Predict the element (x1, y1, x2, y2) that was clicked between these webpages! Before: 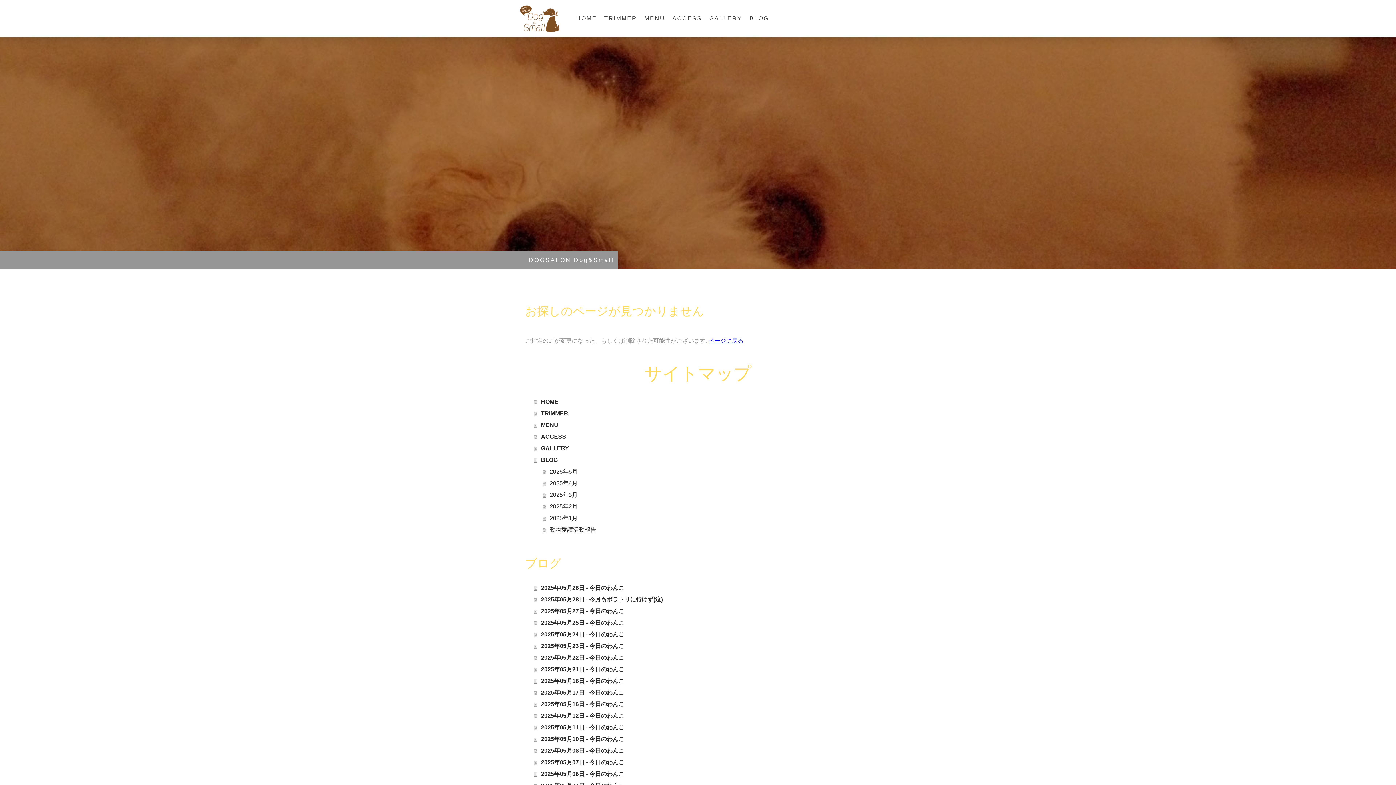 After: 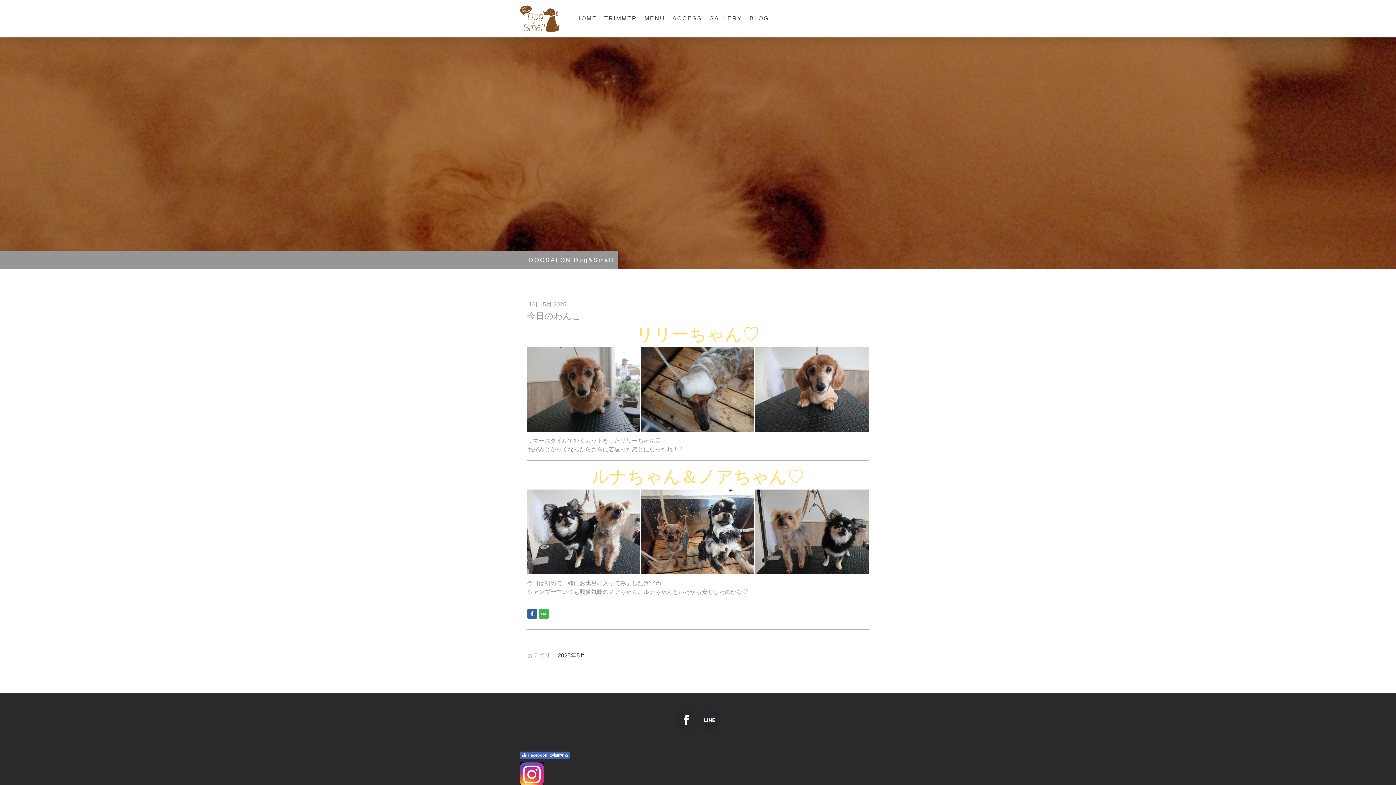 Action: bbox: (534, 698, 870, 710) label: 2025年05月16日 - 今日のわんこ